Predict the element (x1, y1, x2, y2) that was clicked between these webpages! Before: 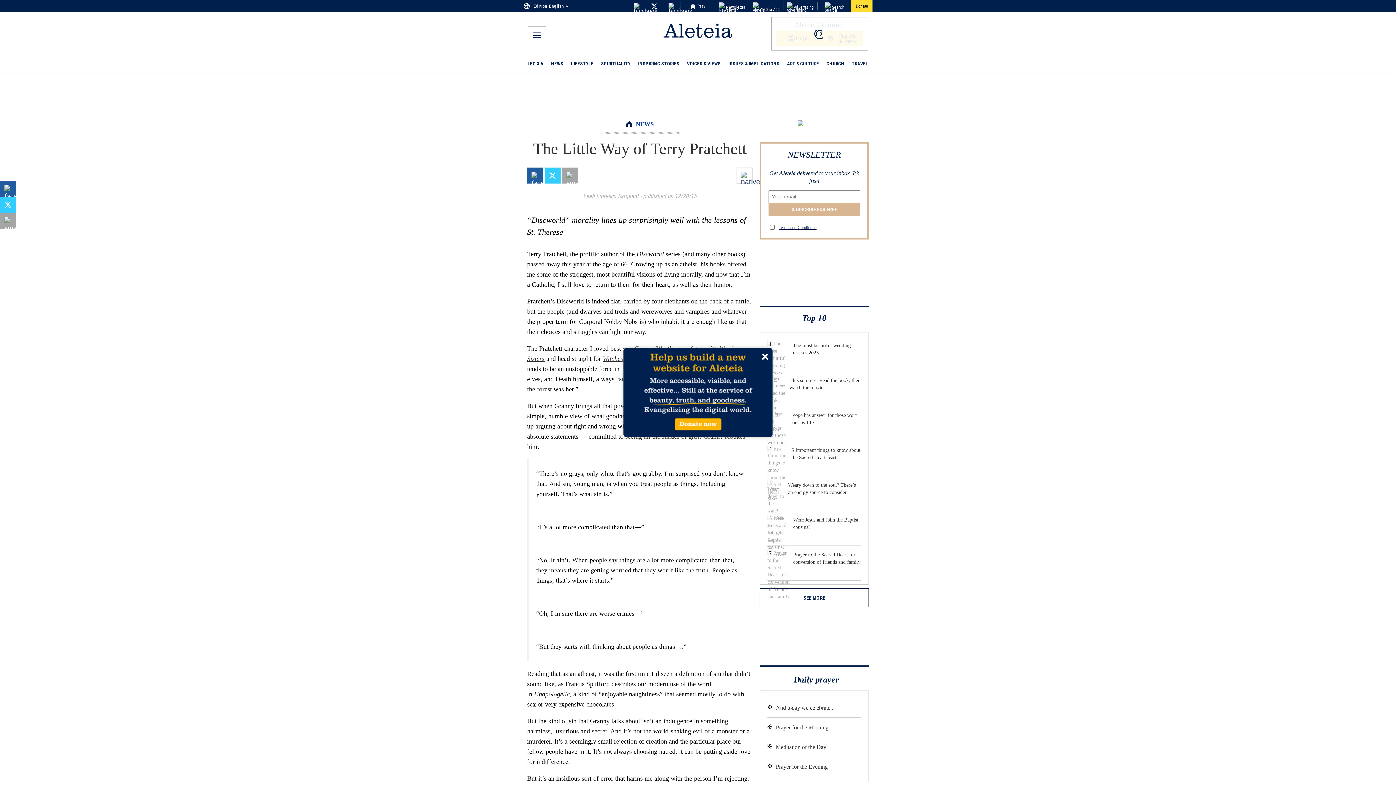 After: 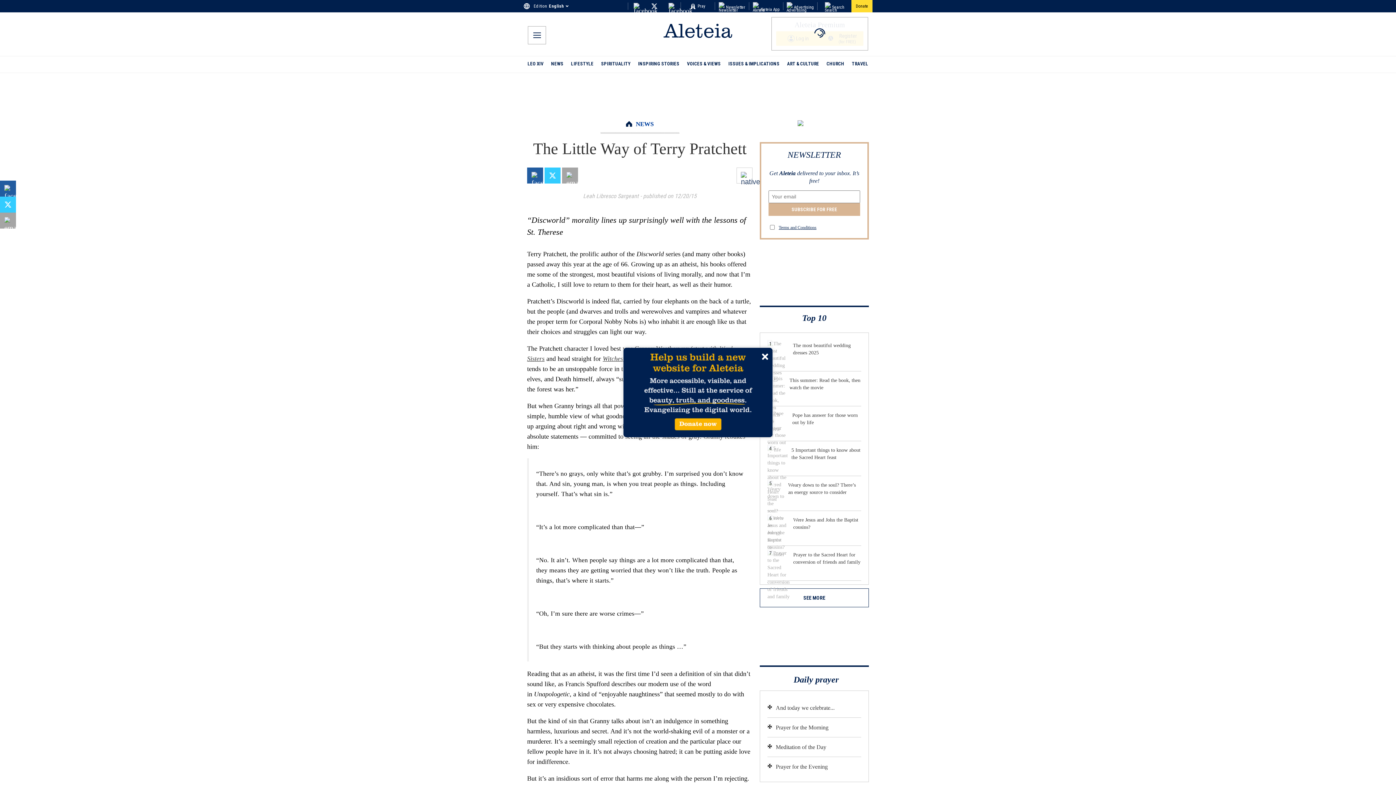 Action: bbox: (762, 352, 768, 363)